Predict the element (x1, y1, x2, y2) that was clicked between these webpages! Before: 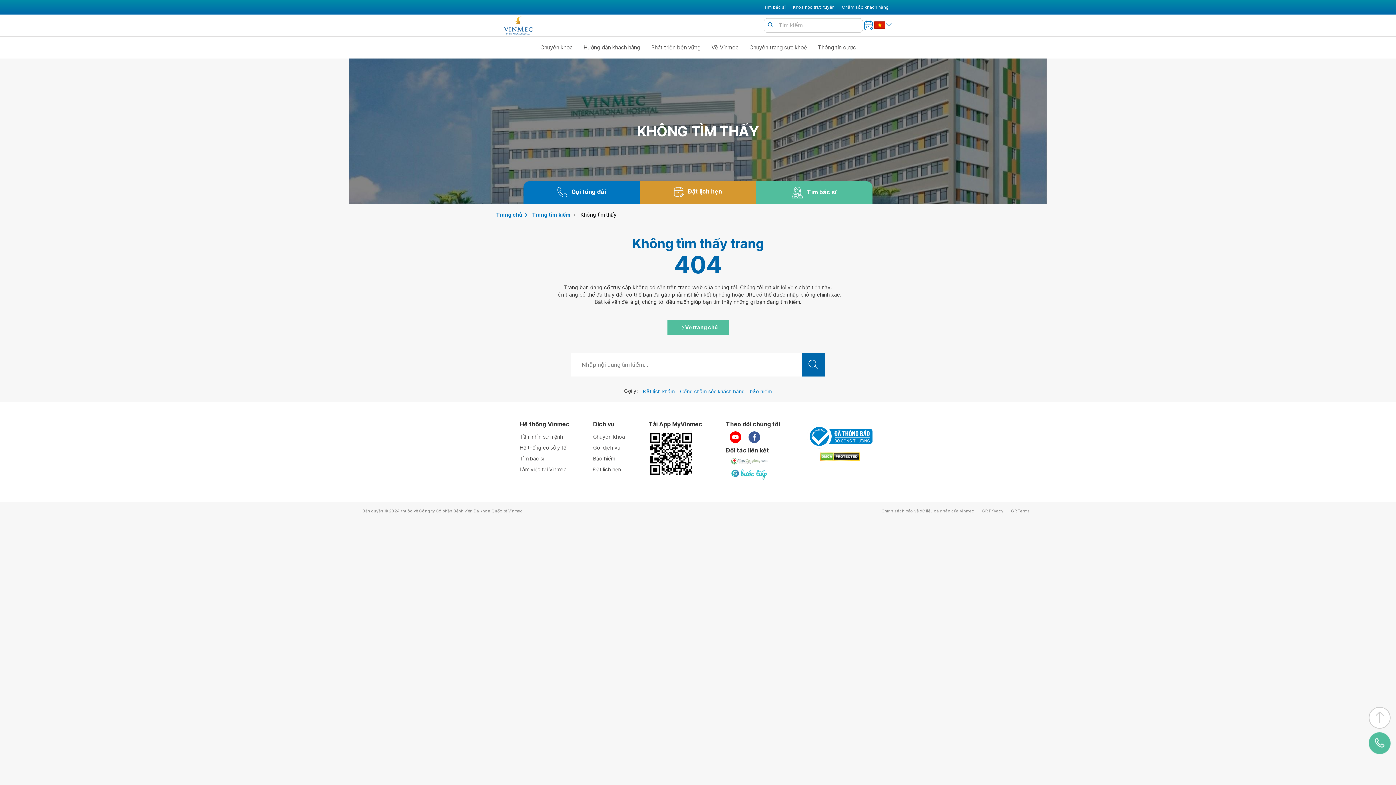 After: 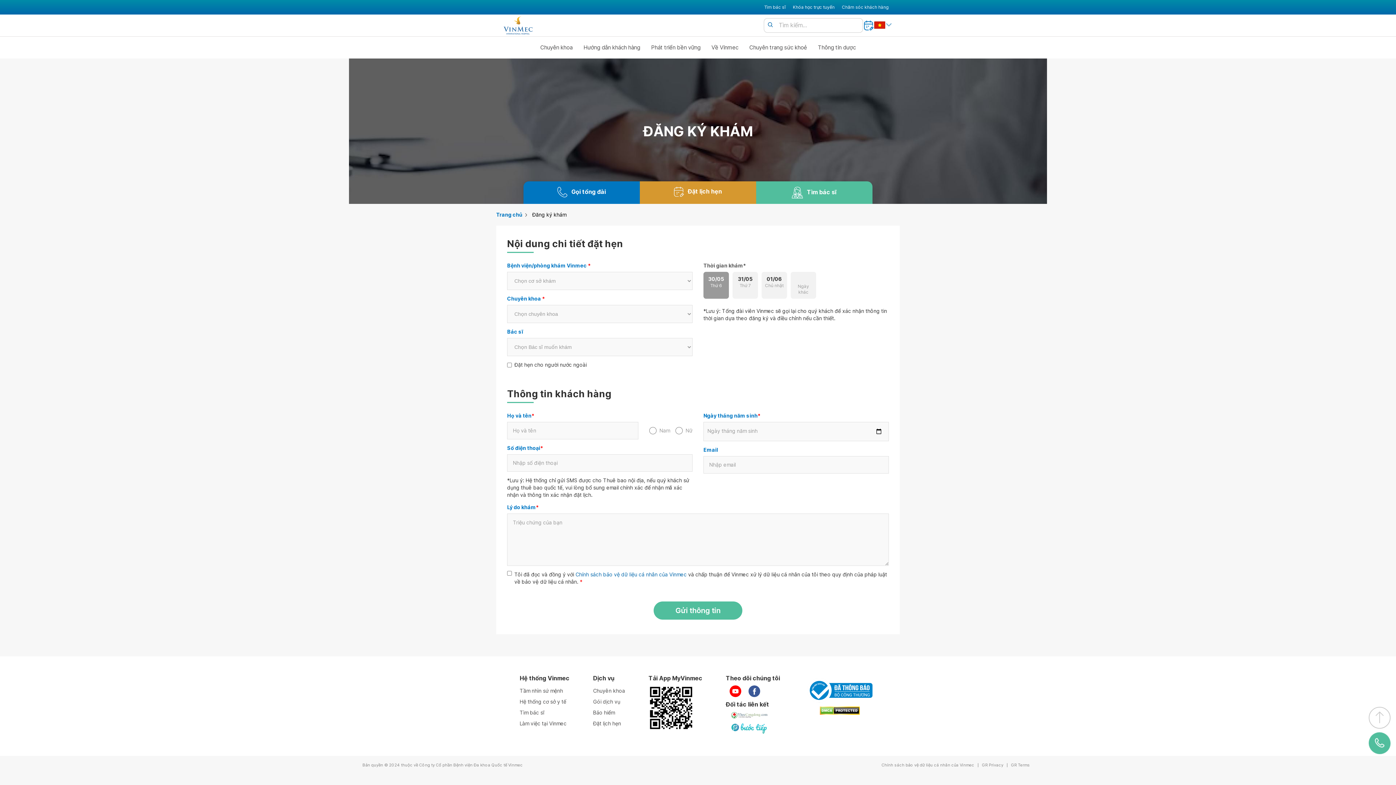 Action: label: Đặt lịch hẹn bbox: (593, 464, 625, 475)